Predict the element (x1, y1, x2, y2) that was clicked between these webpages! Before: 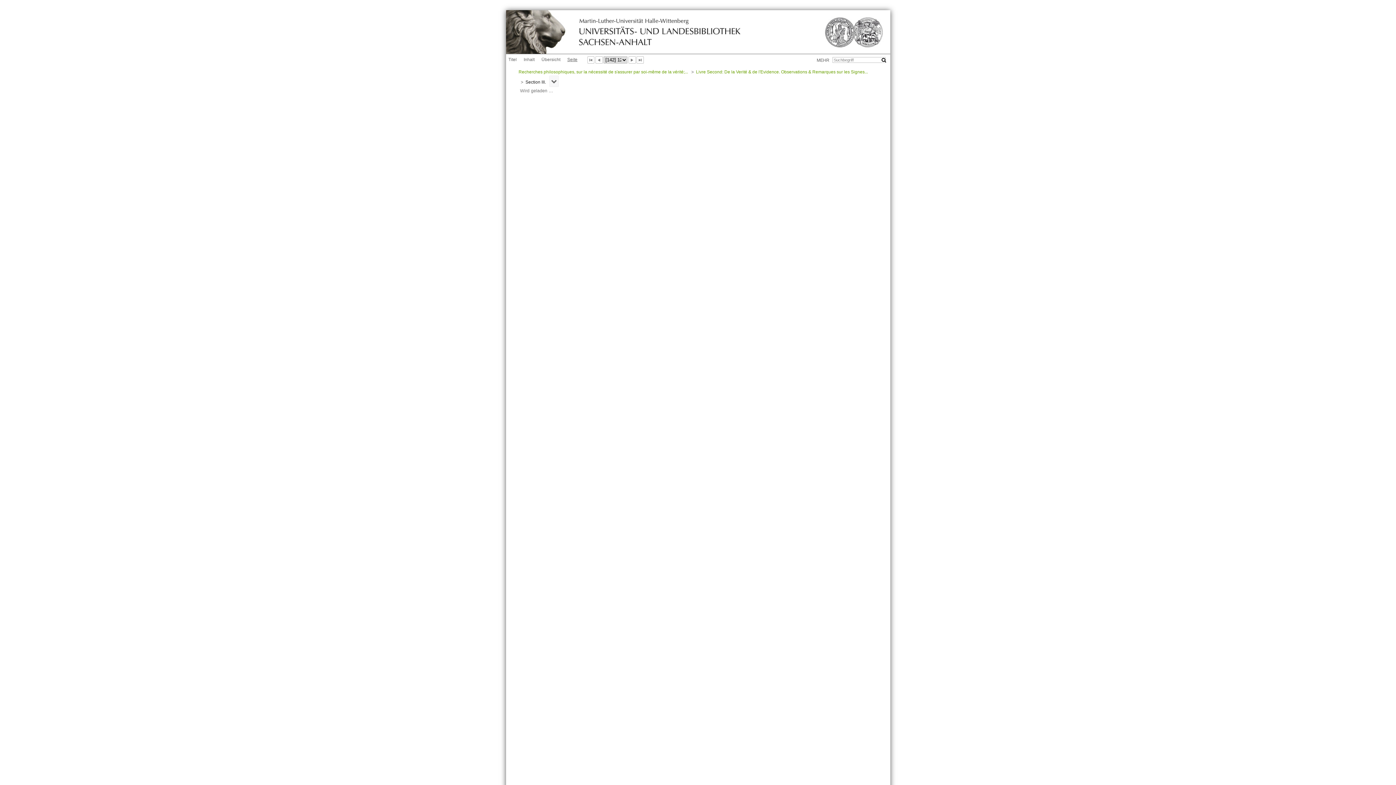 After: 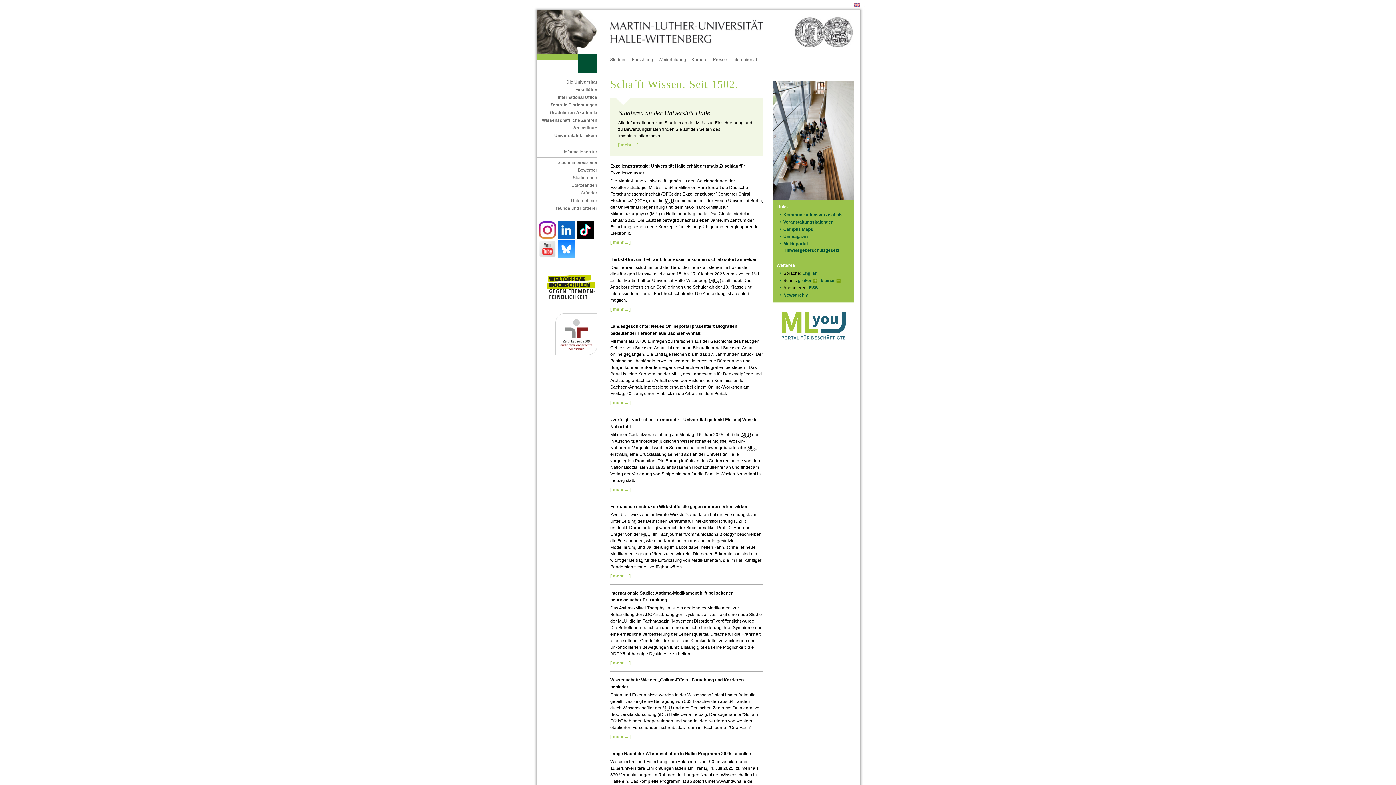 Action: label:   bbox: (802, 10, 889, 53)